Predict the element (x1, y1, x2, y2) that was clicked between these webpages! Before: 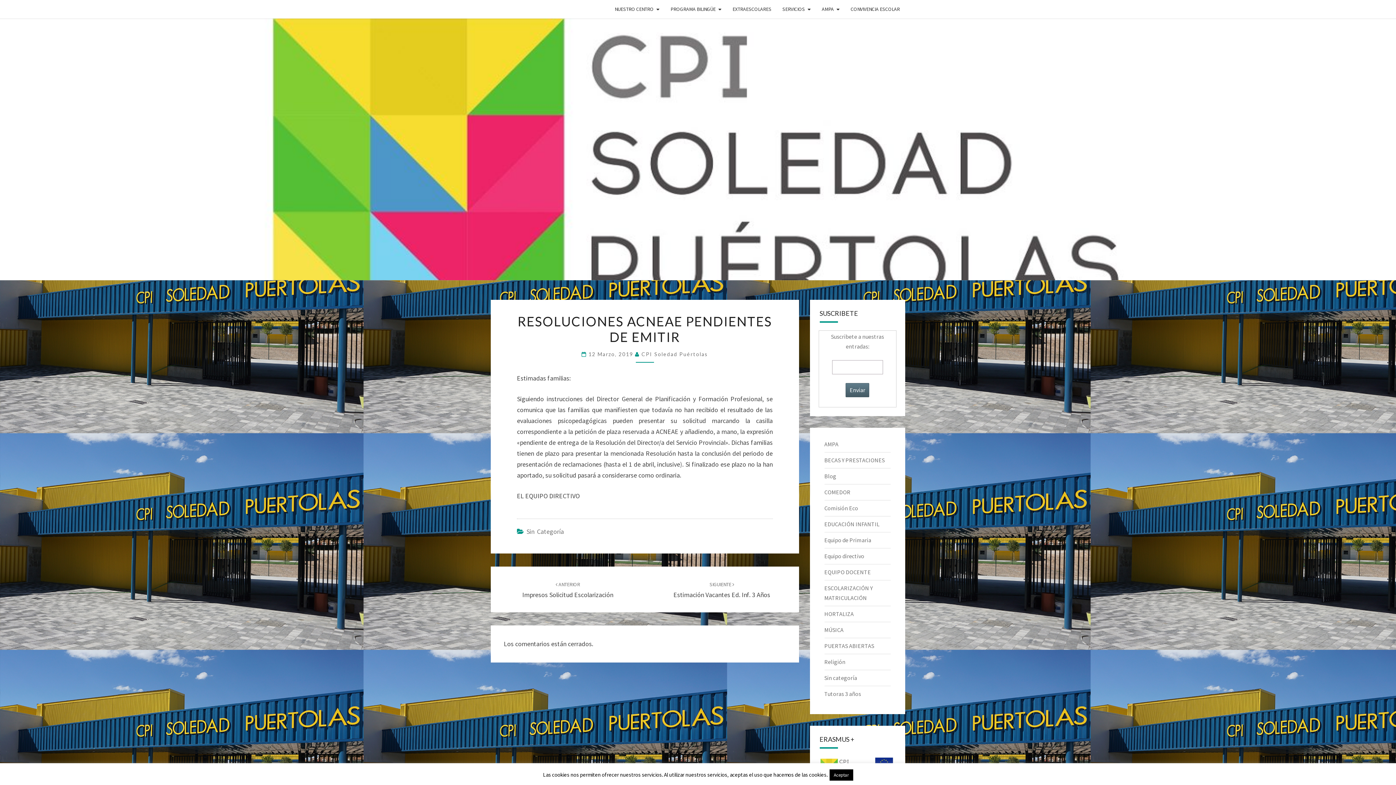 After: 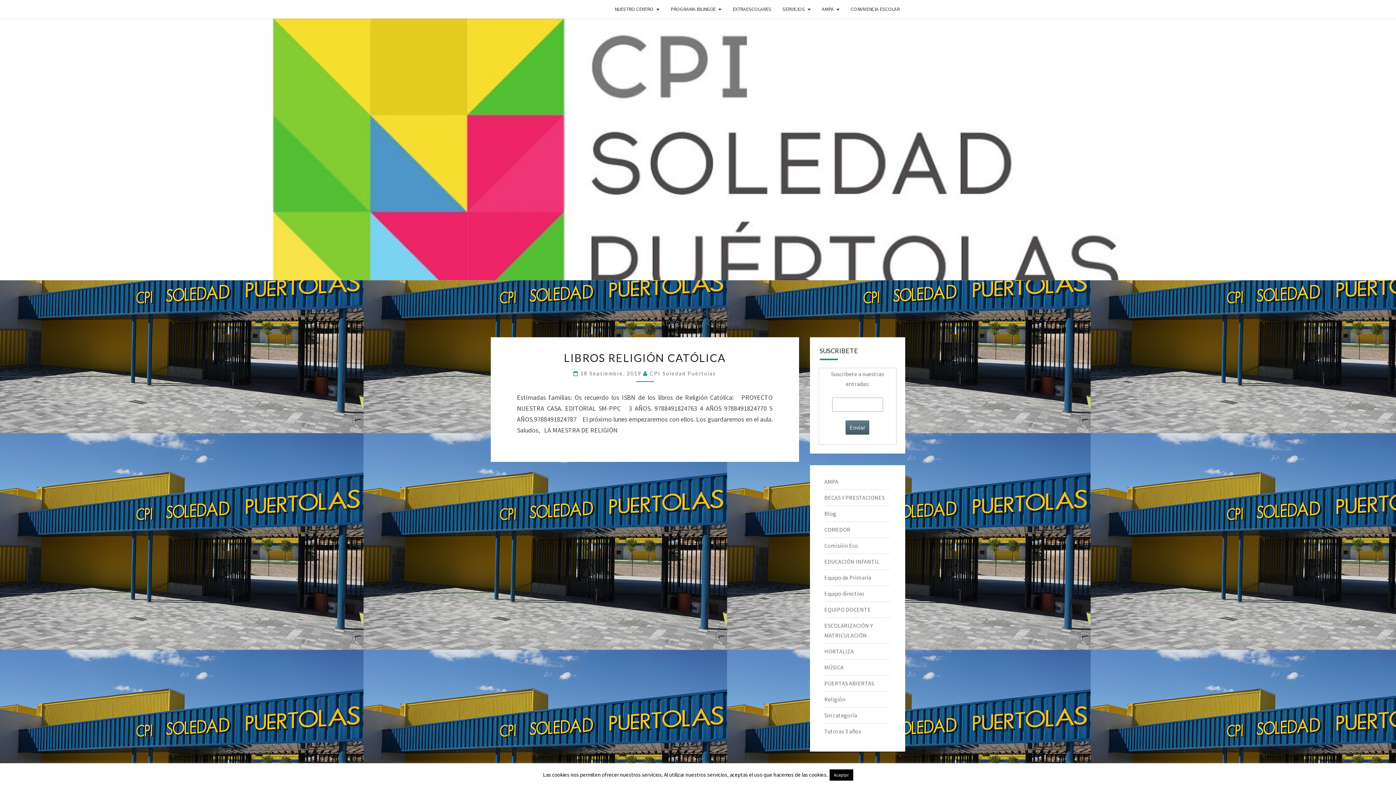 Action: label: Religión bbox: (824, 658, 845, 665)